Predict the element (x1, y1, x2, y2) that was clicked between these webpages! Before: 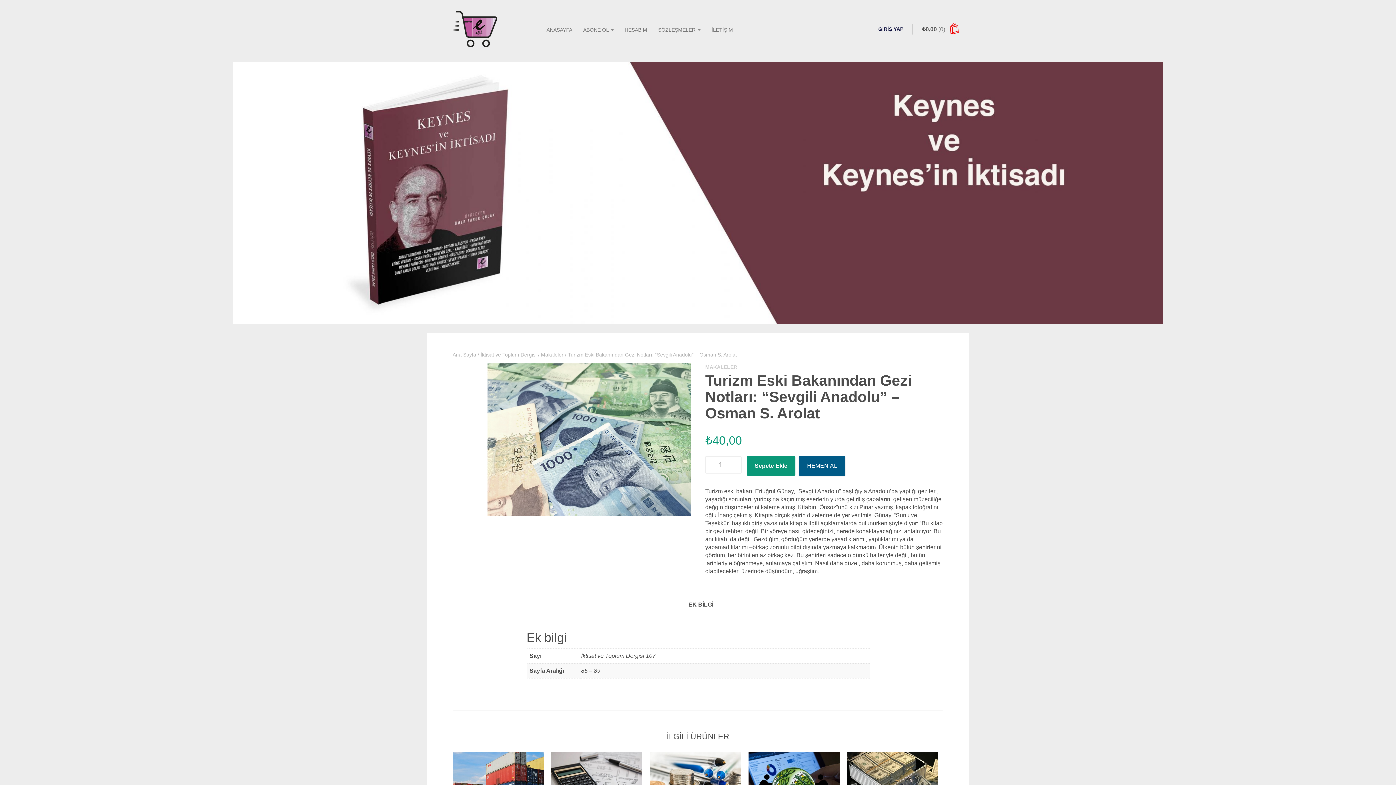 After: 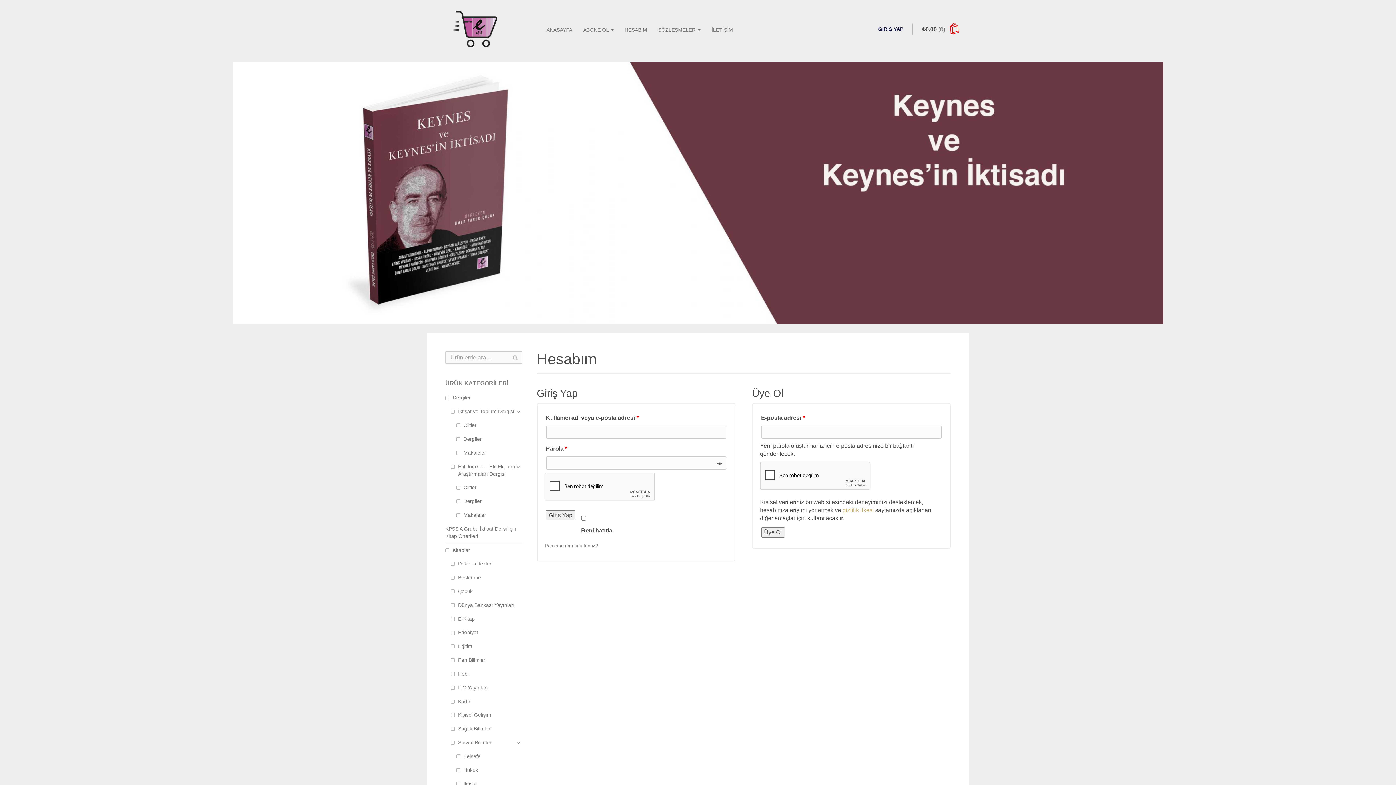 Action: bbox: (619, 22, 652, 37) label: HESABIM